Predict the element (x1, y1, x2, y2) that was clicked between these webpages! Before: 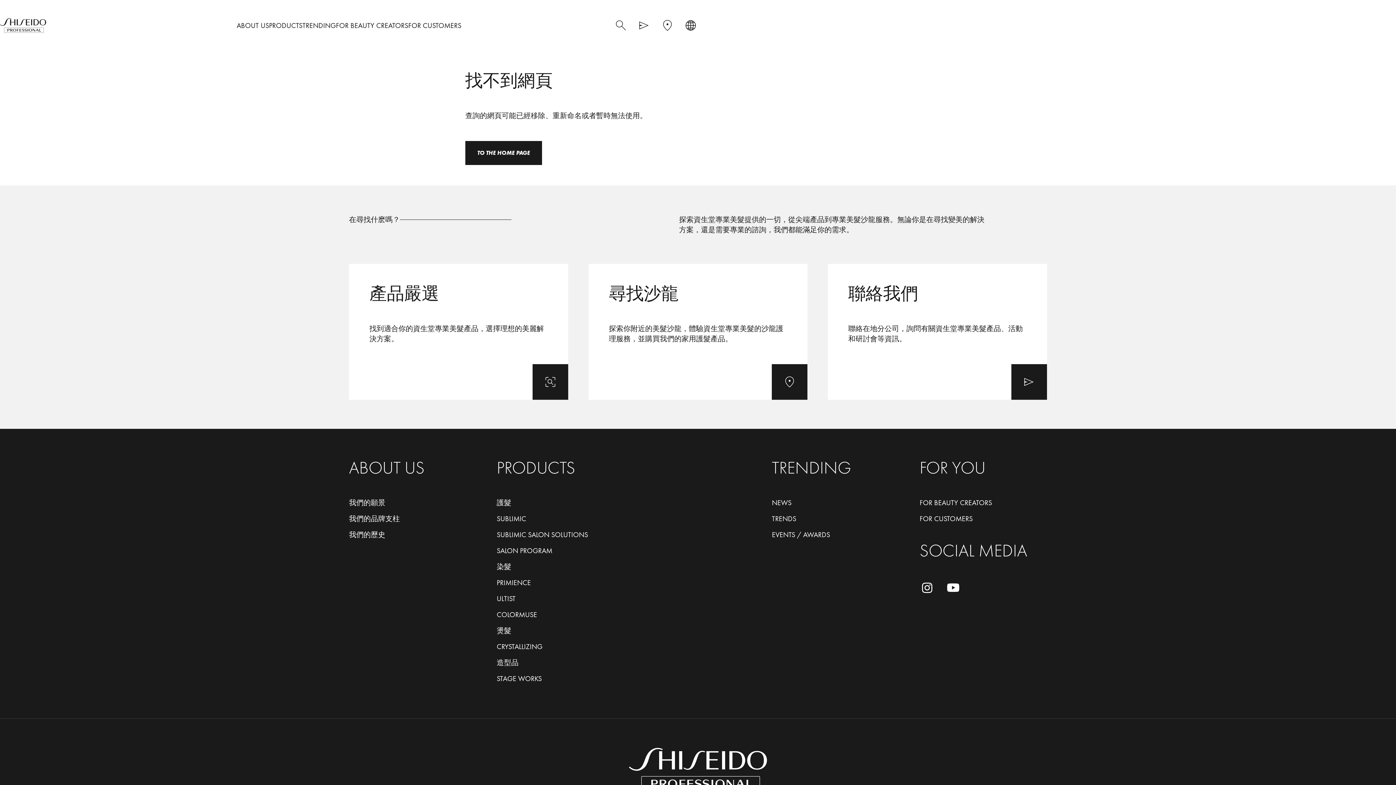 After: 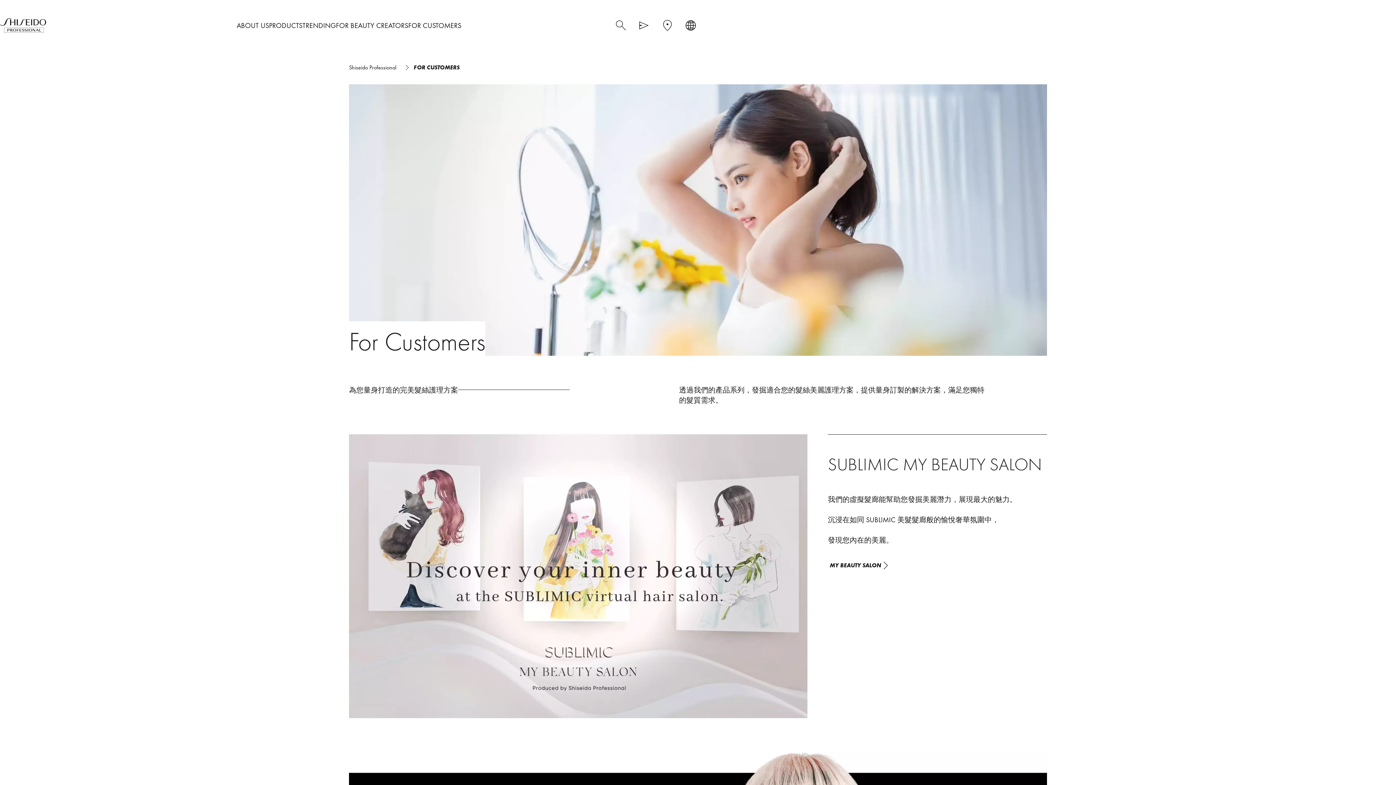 Action: bbox: (408, 0, 461, 50) label: FOR CUSTOMERS 